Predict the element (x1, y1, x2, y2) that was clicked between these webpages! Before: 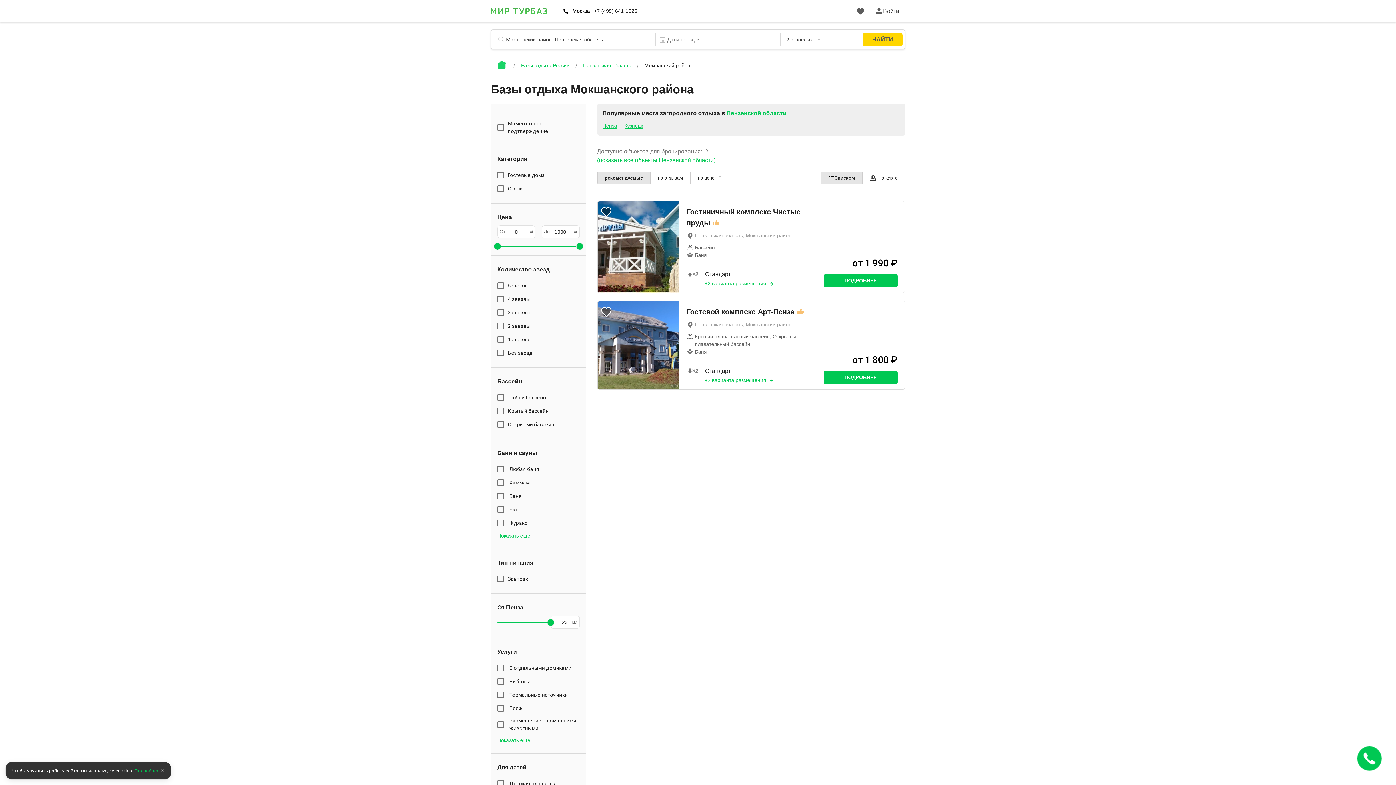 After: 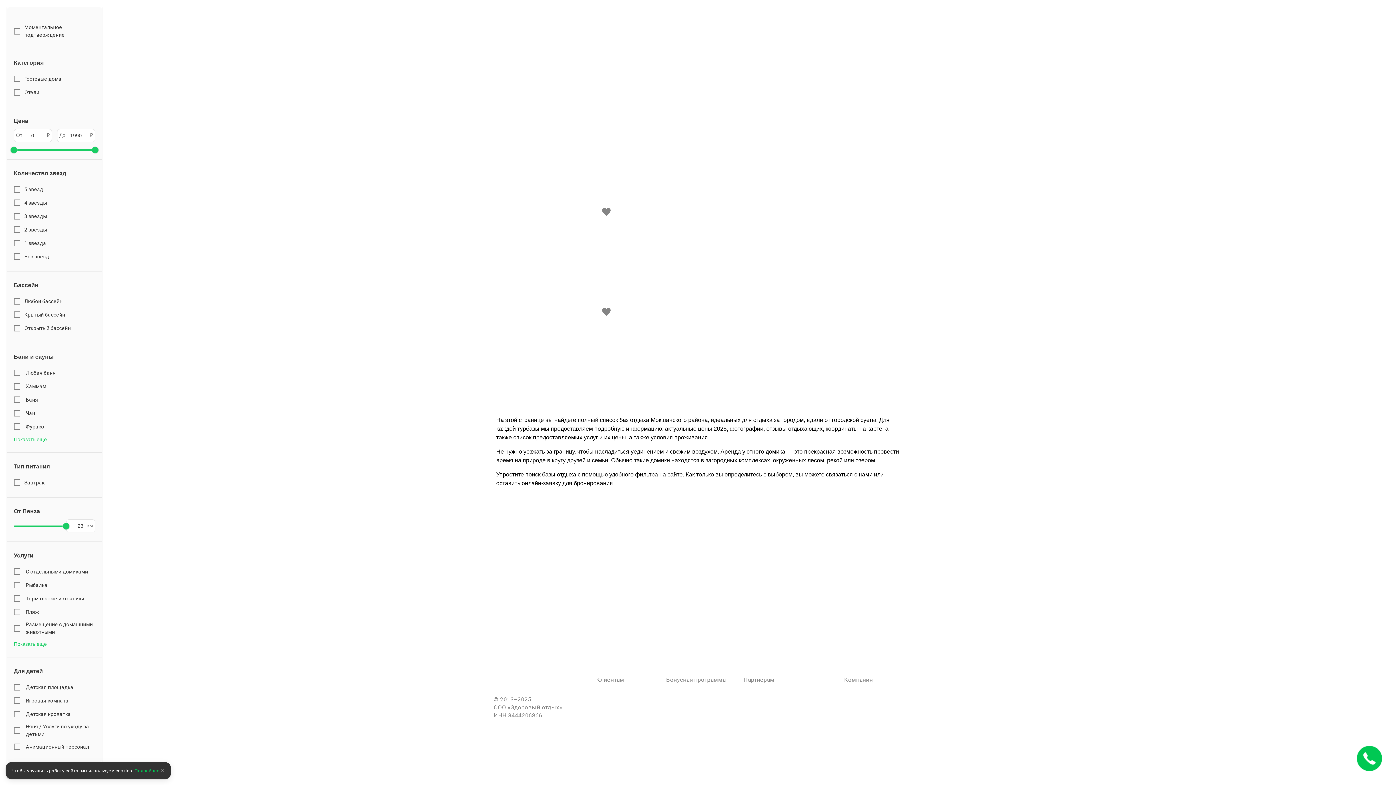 Action: label: На карте bbox: (862, 172, 905, 183)